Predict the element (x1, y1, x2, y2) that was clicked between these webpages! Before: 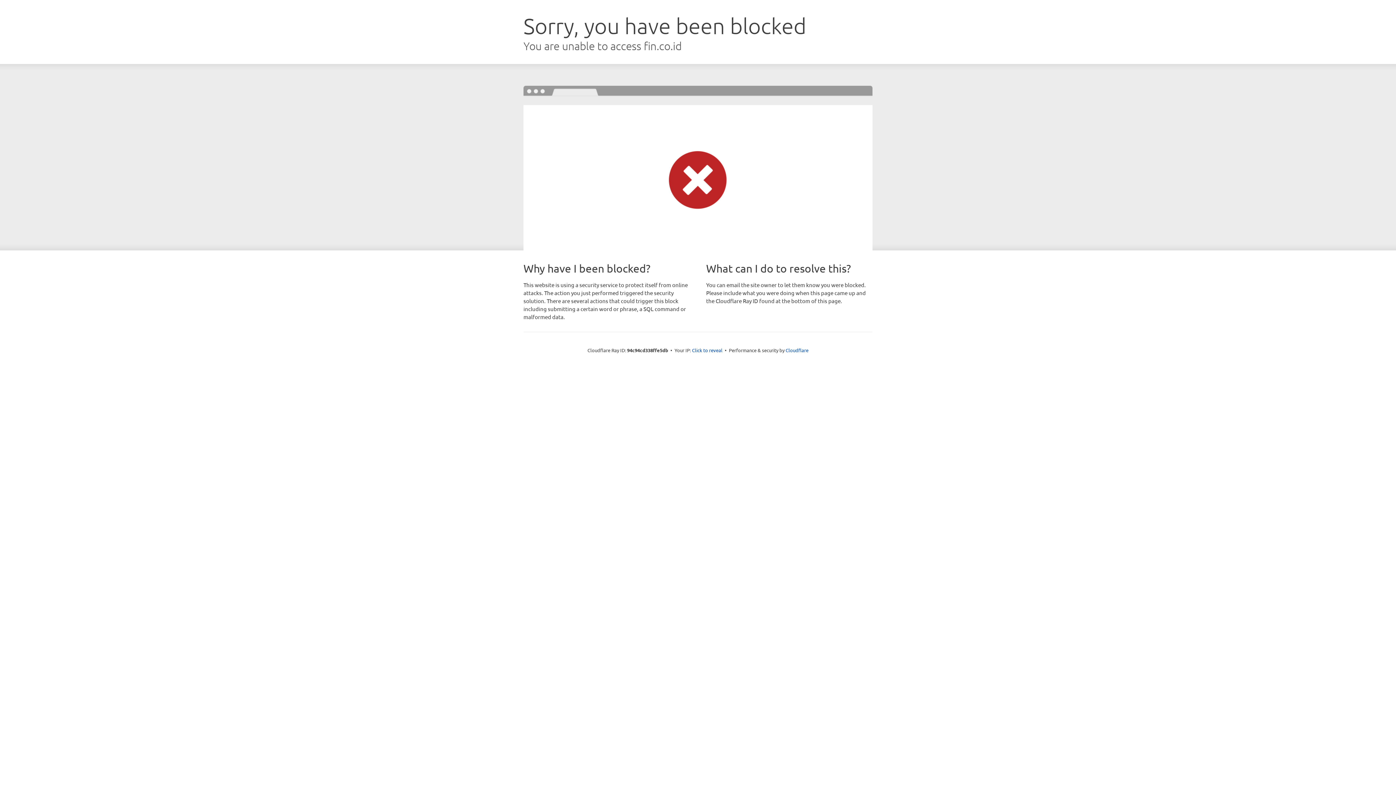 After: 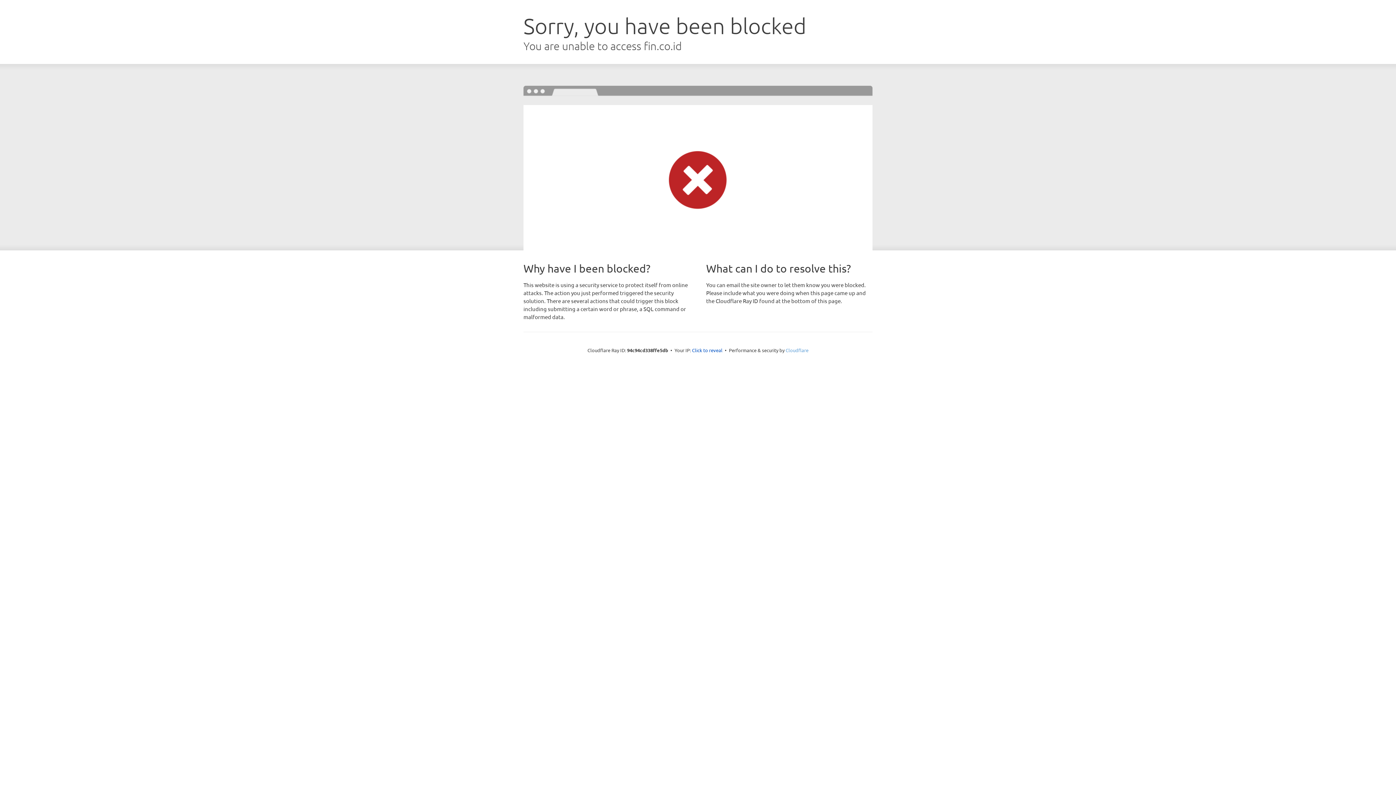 Action: bbox: (785, 347, 808, 353) label: Cloudflare